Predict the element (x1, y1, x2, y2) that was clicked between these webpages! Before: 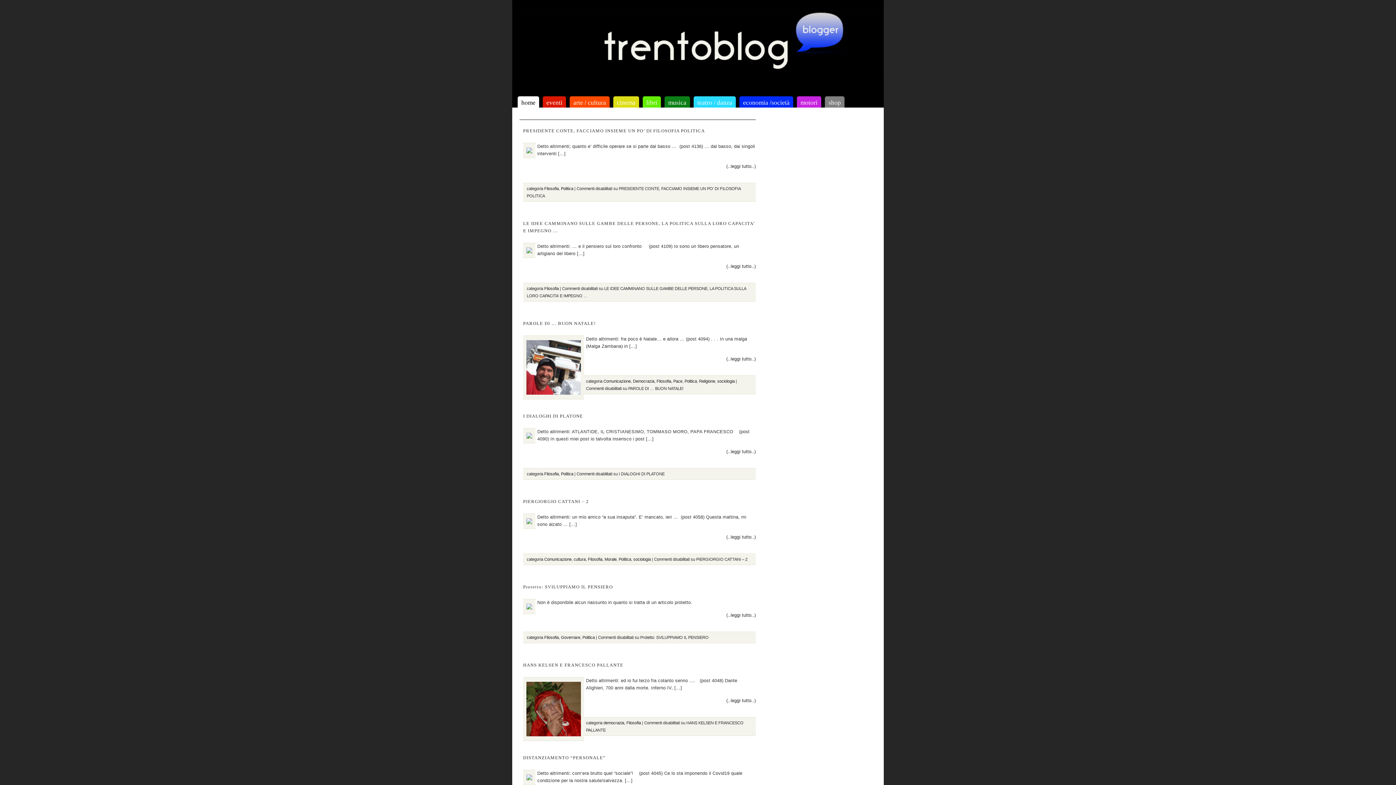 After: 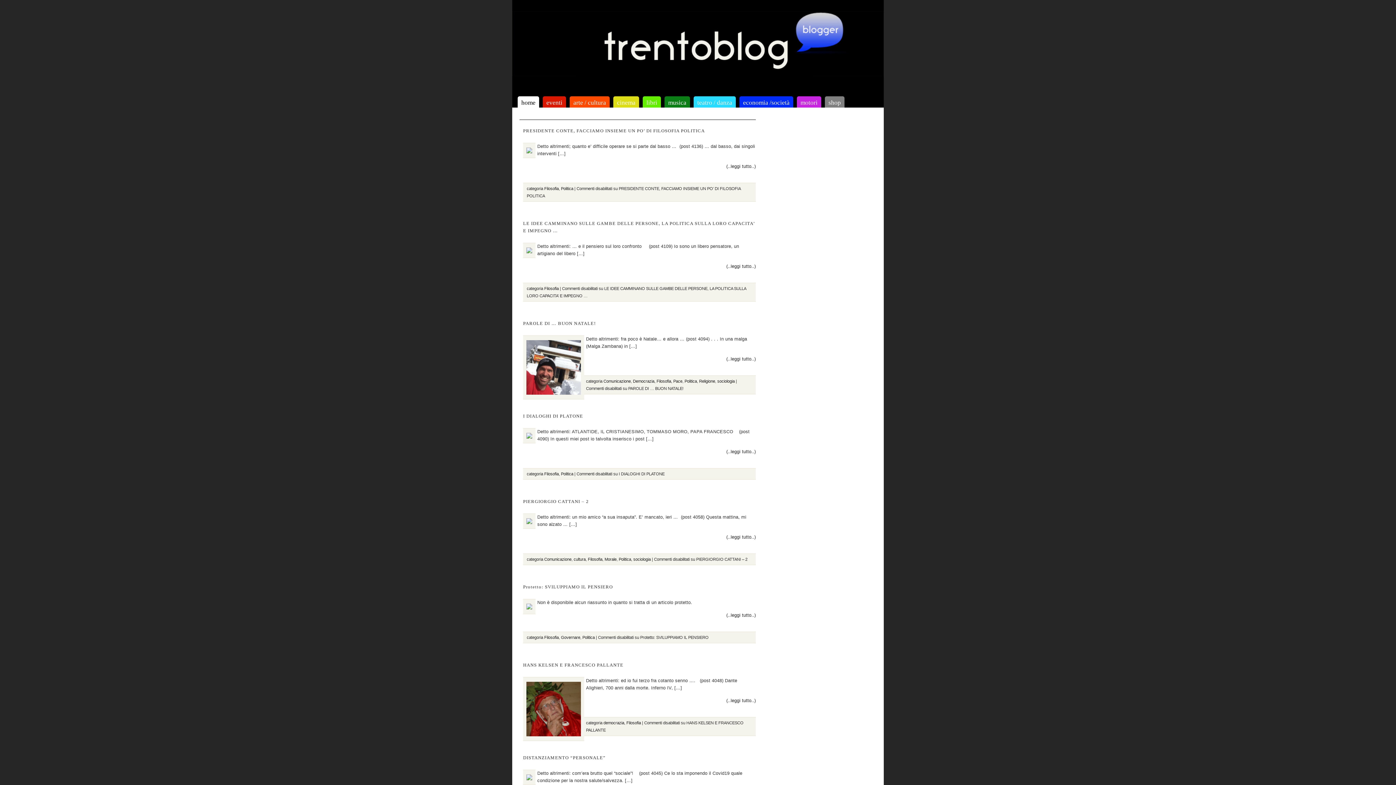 Action: bbox: (626, 721, 641, 725) label: Filosofia